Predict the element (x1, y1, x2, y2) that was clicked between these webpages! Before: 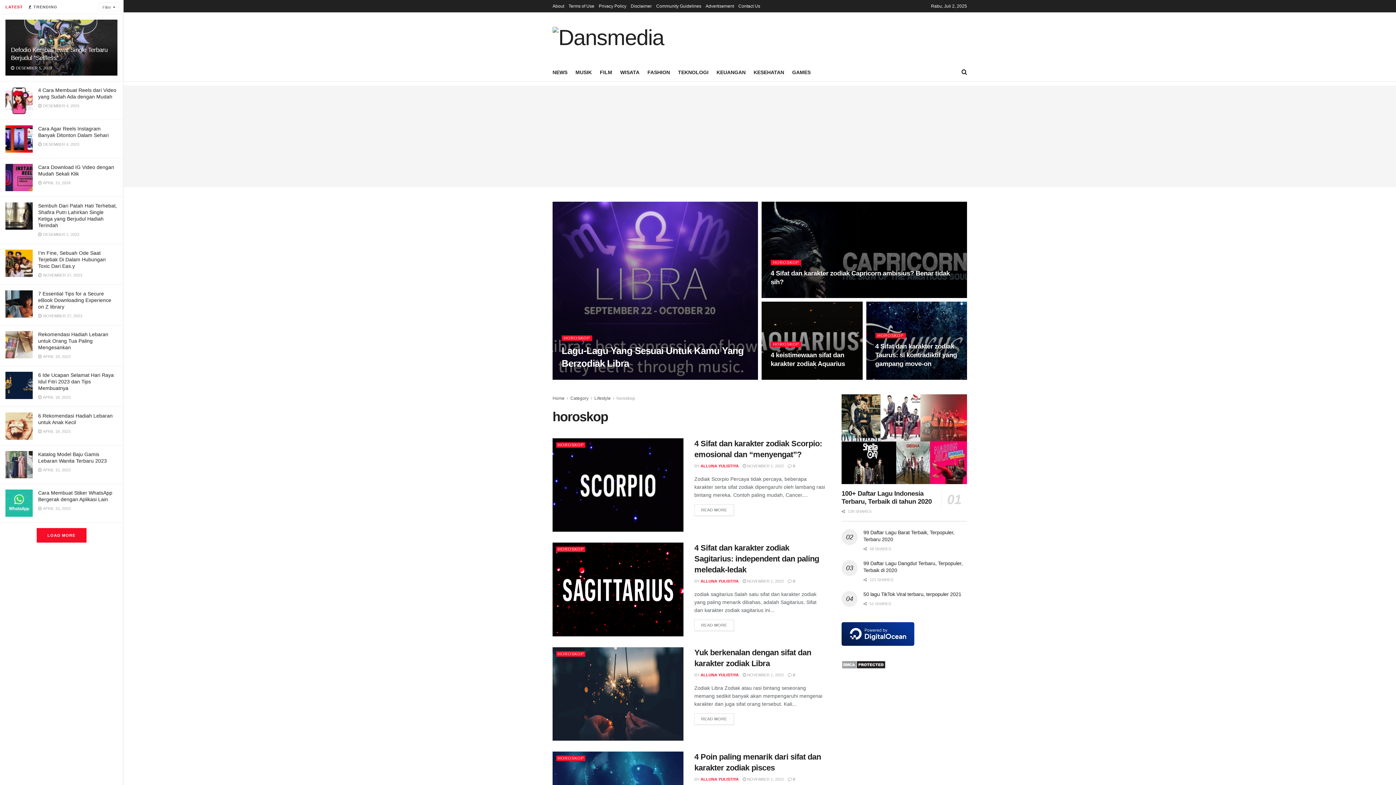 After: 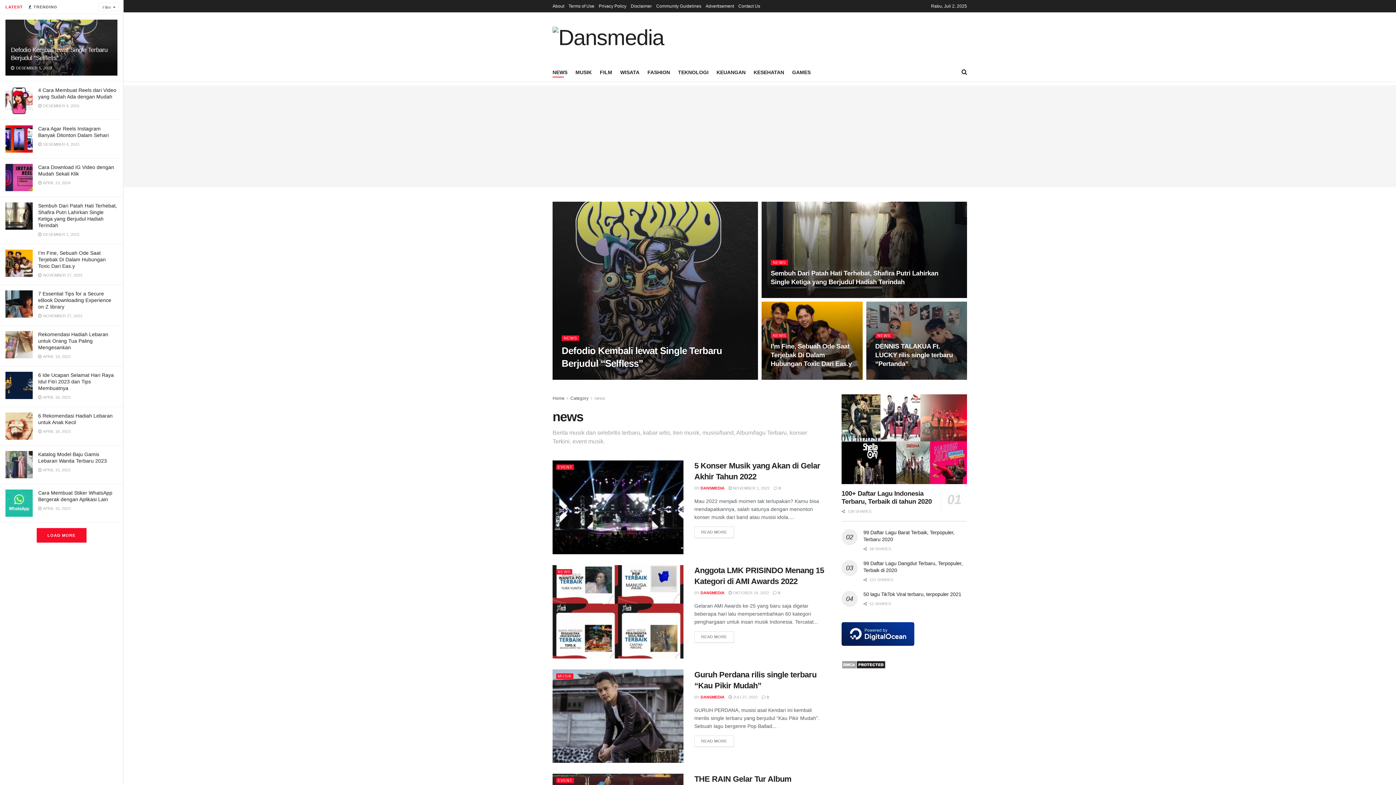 Action: bbox: (552, 67, 567, 77) label: NEWS